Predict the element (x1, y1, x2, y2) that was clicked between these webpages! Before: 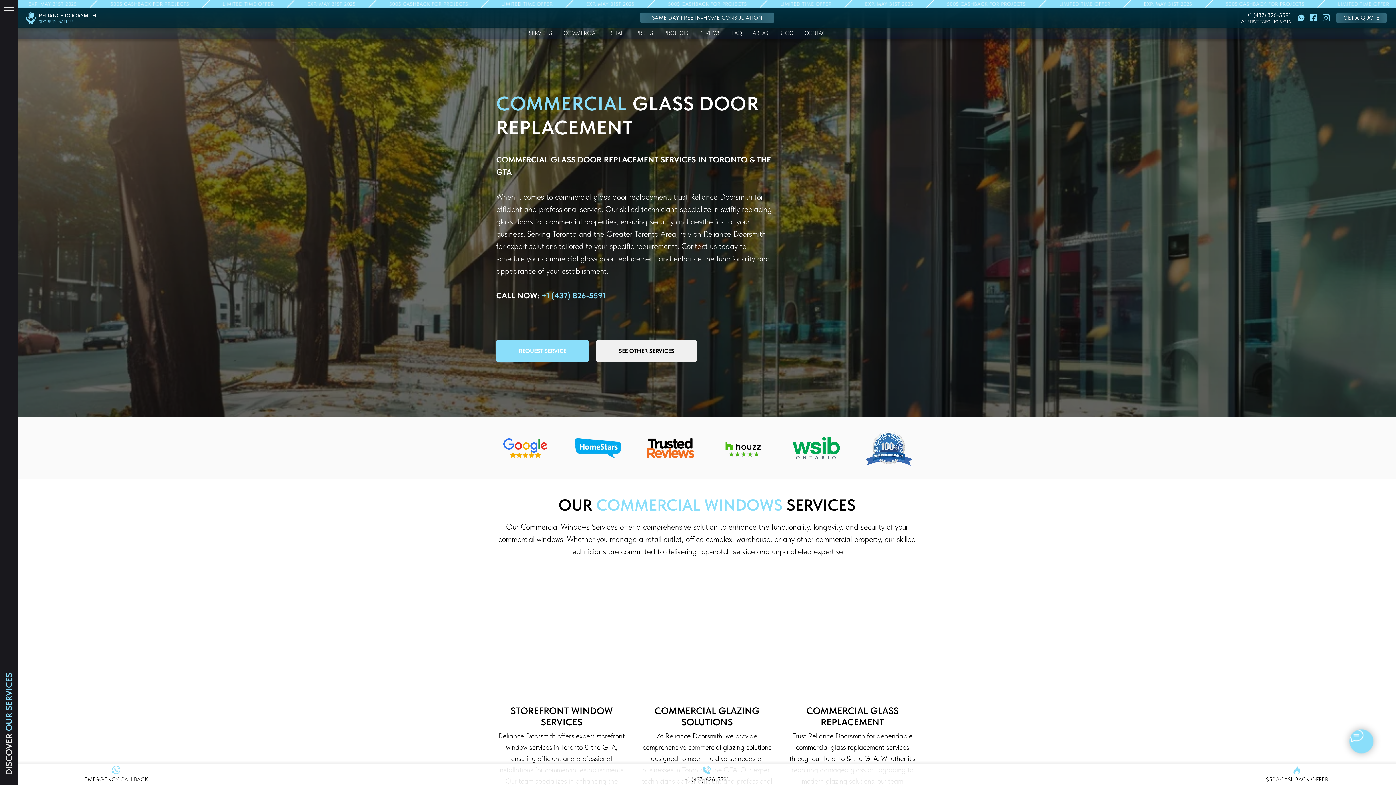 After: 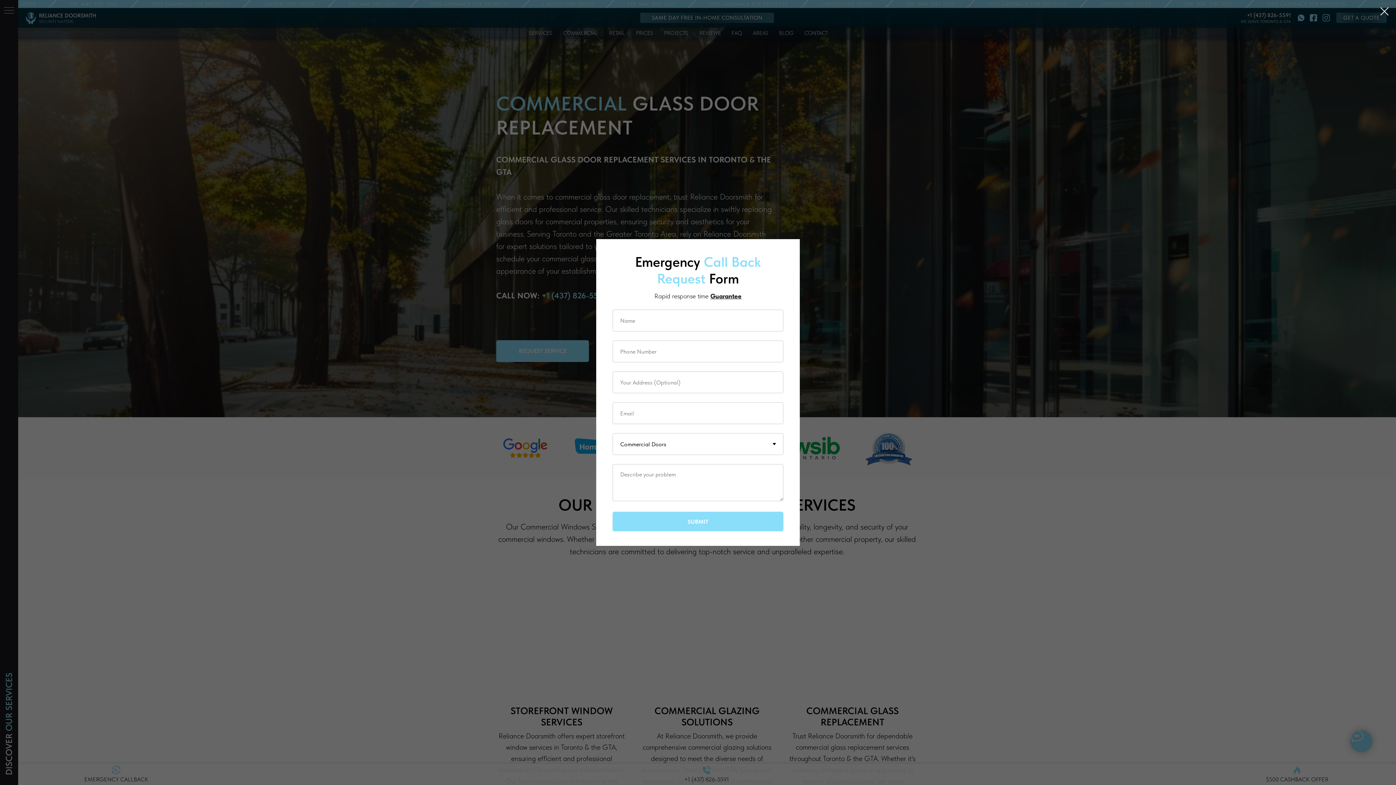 Action: bbox: (640, 12, 774, 23) label: SAME DAY FREE IN-HOME CONSULTATION